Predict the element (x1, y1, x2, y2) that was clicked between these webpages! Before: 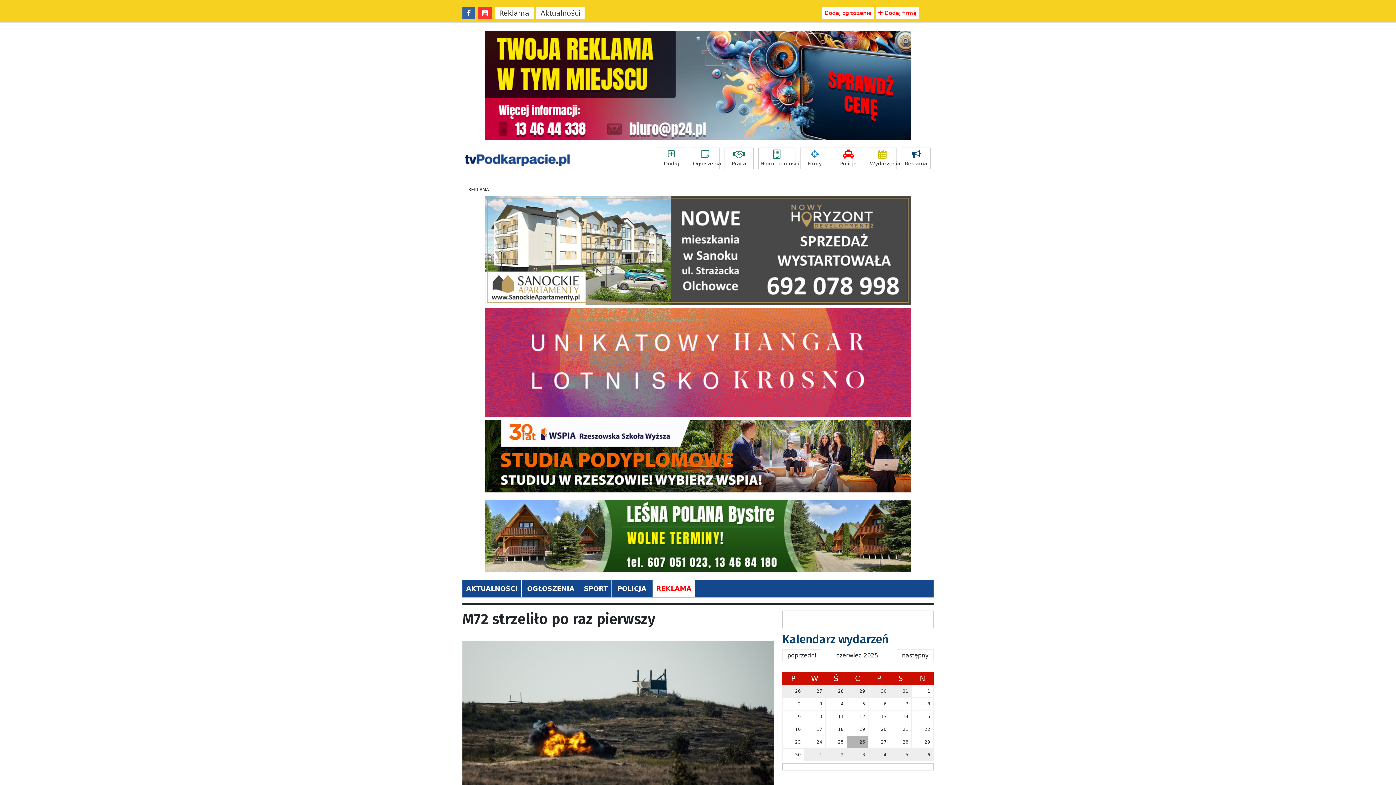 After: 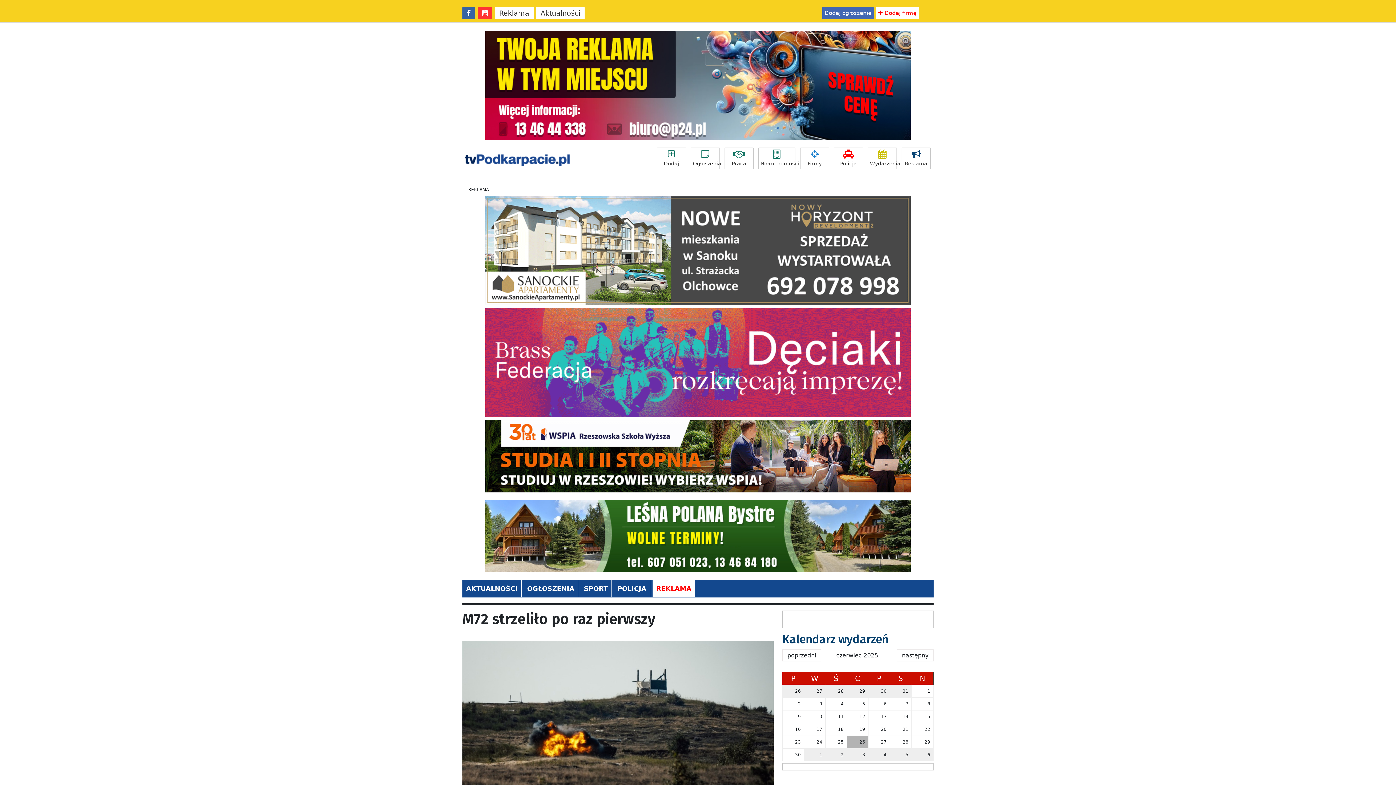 Action: label: Dodaj ogłoszenie bbox: (822, 6, 873, 19)